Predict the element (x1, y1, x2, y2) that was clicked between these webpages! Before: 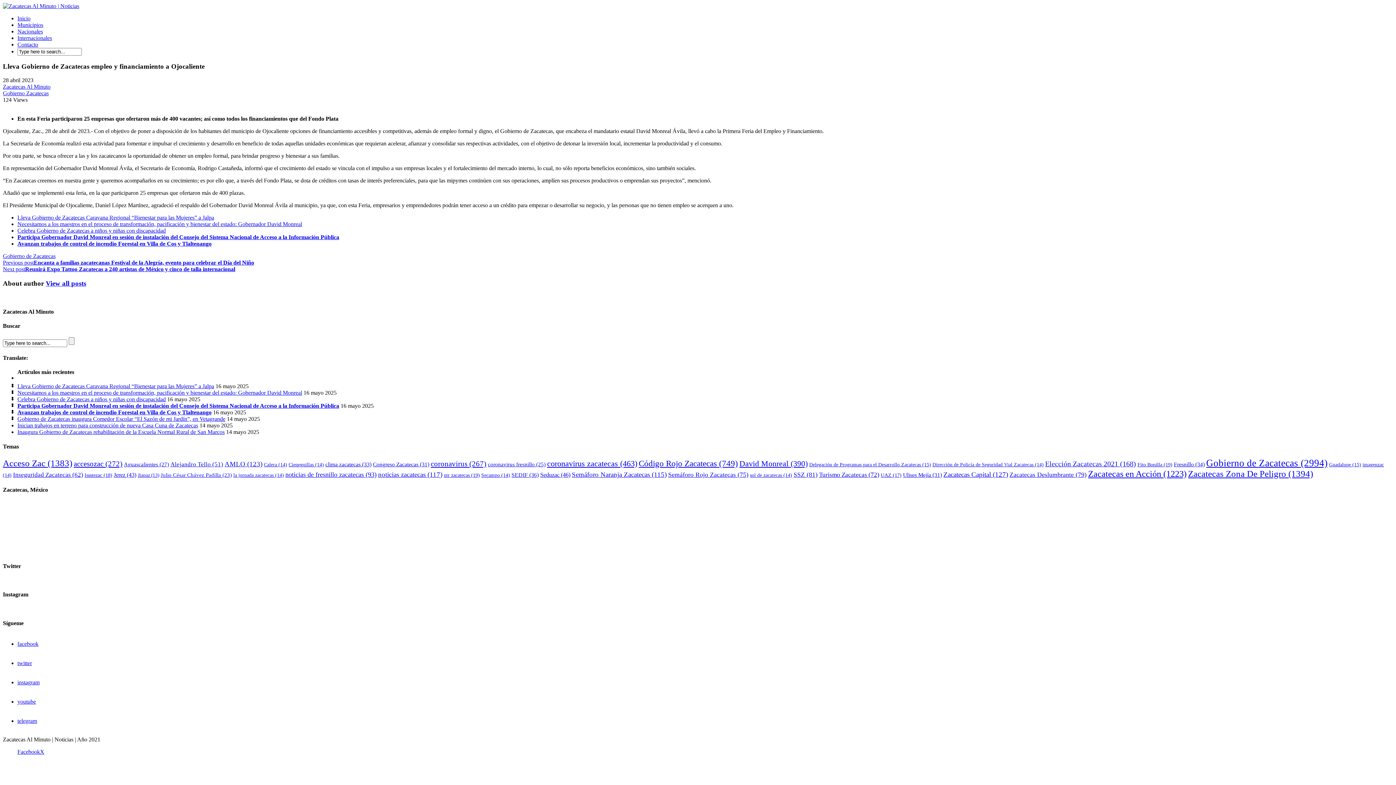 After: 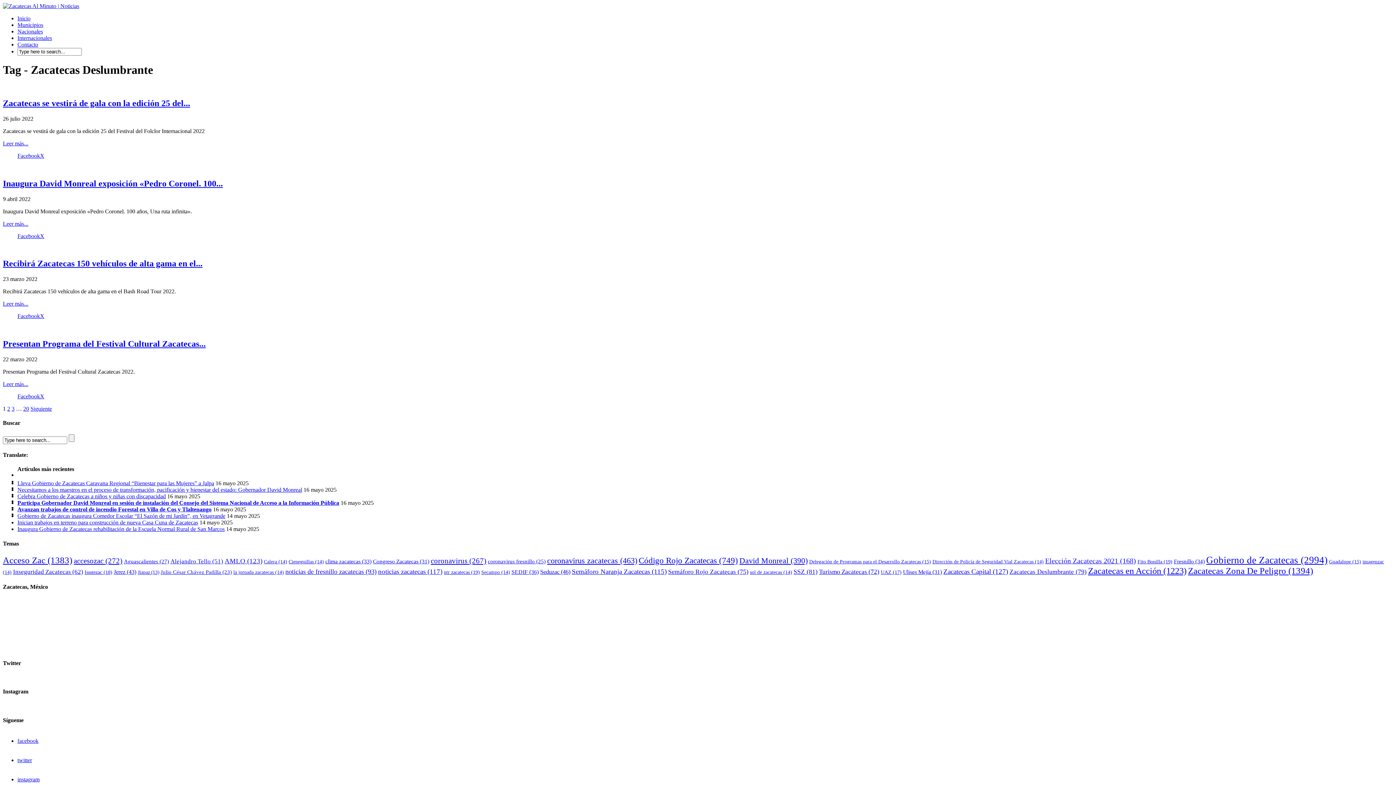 Action: bbox: (1009, 471, 1086, 478) label: Zacatecas Deslumbrante (79 elementos)